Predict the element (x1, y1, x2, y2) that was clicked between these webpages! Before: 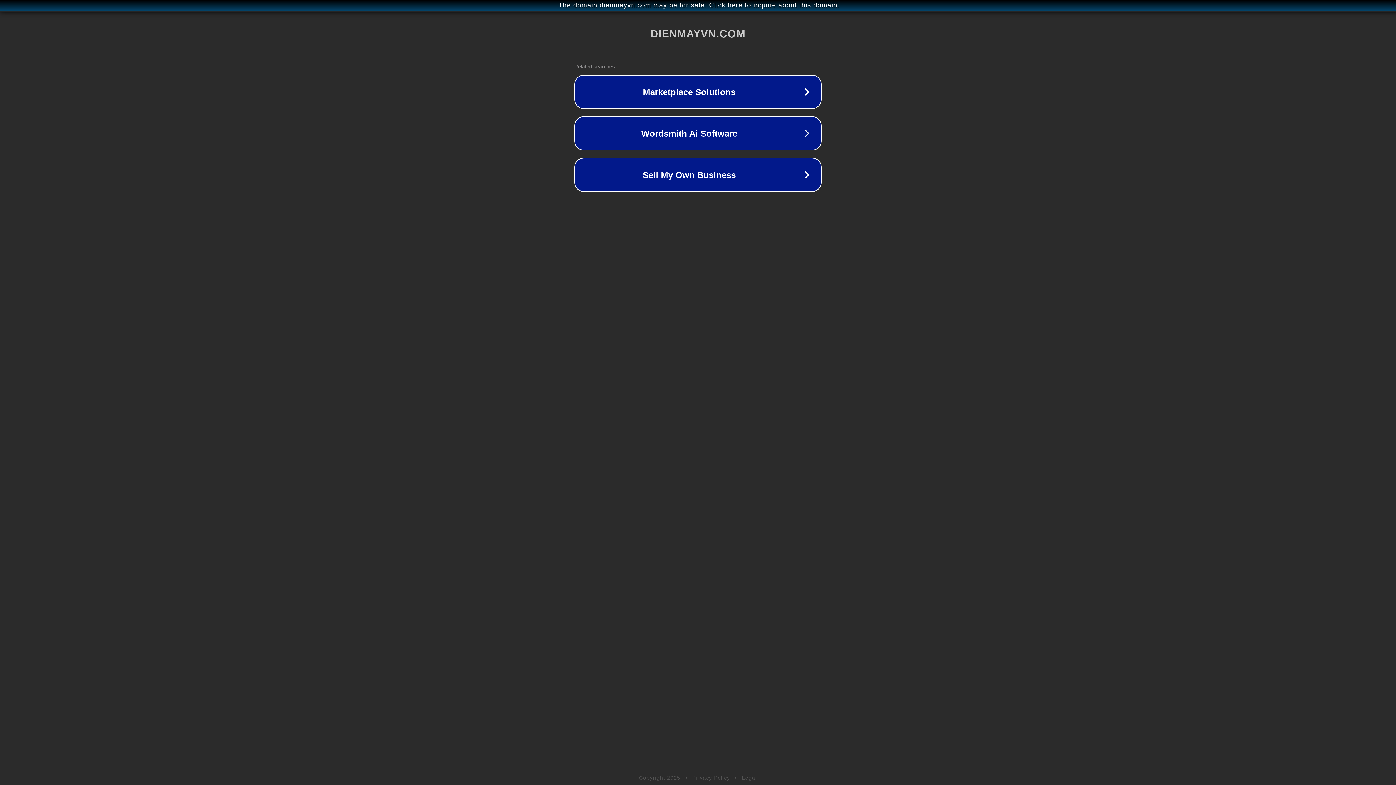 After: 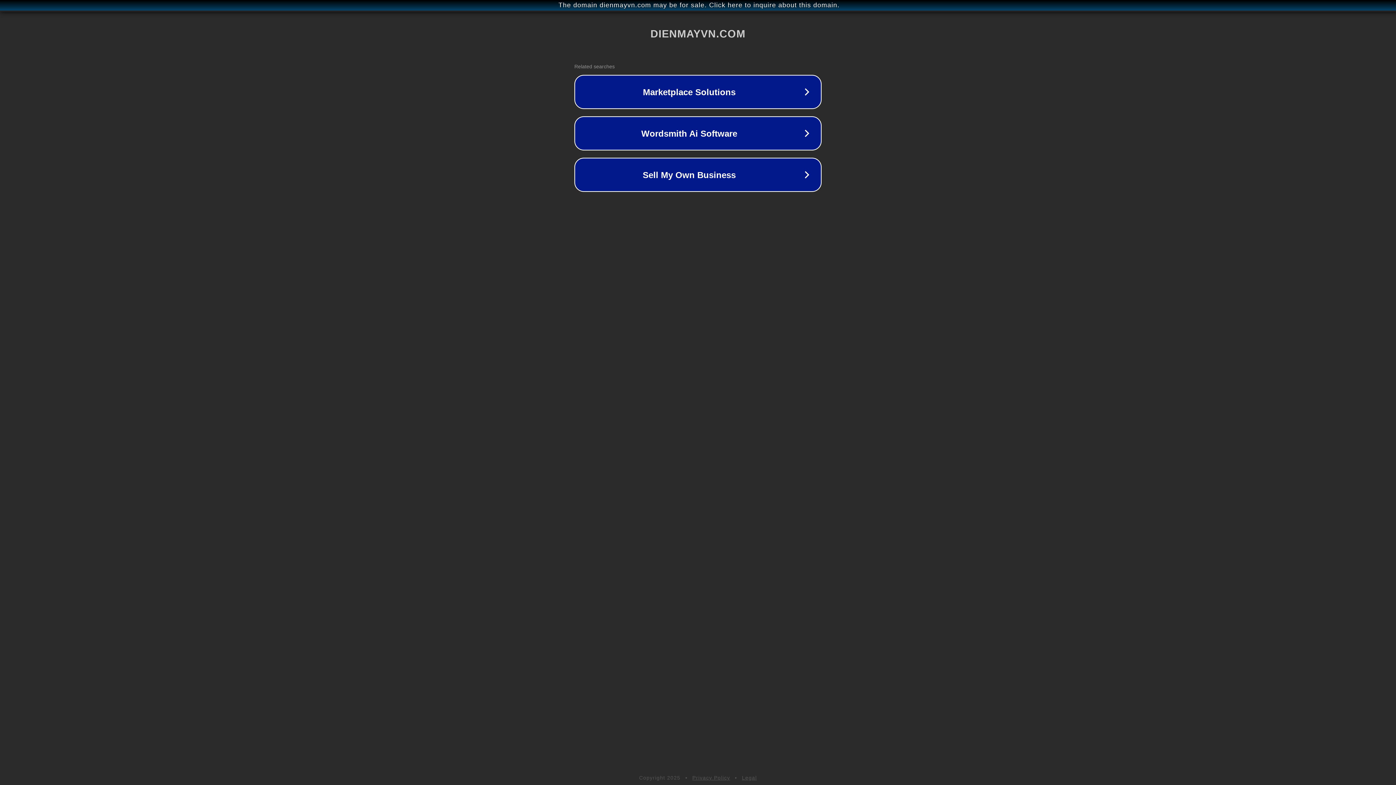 Action: label: Legal bbox: (742, 775, 757, 781)